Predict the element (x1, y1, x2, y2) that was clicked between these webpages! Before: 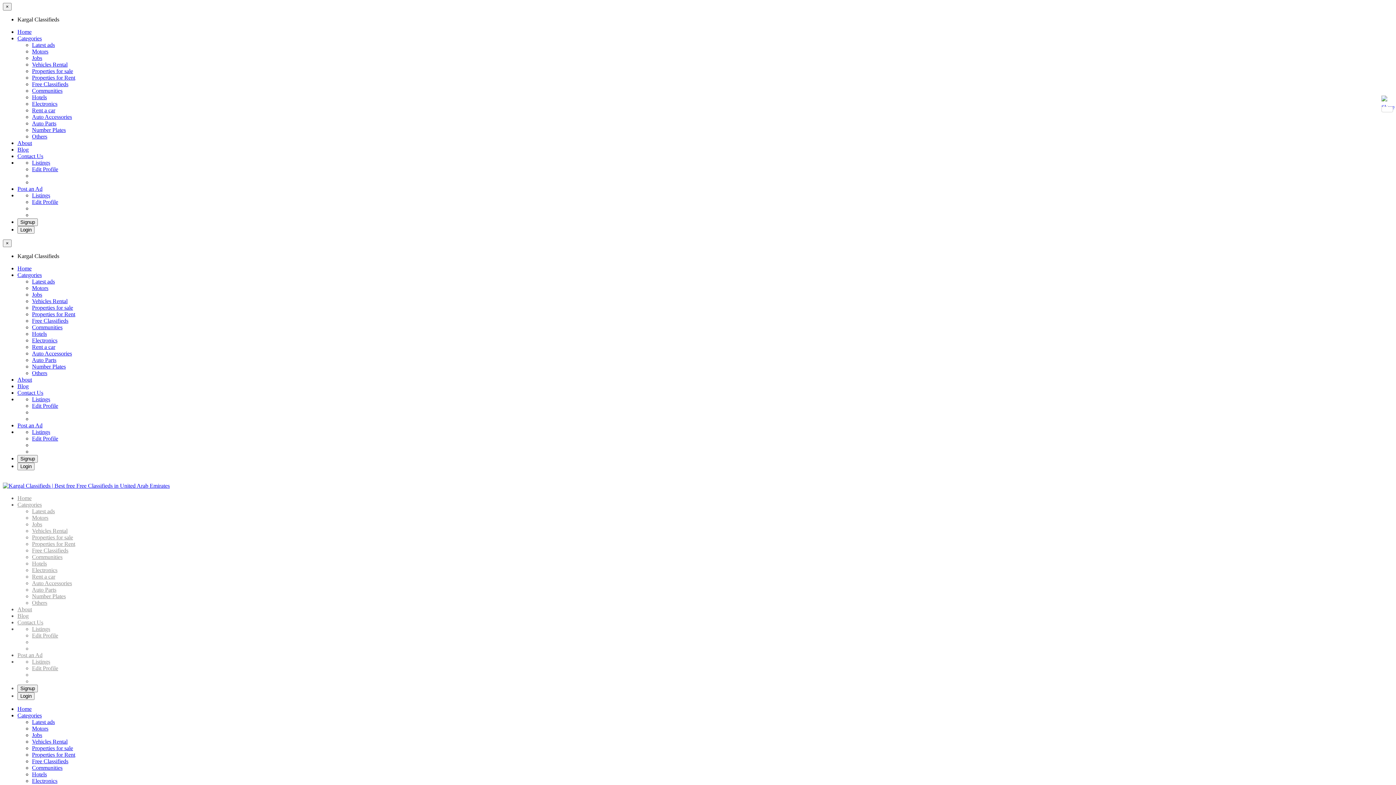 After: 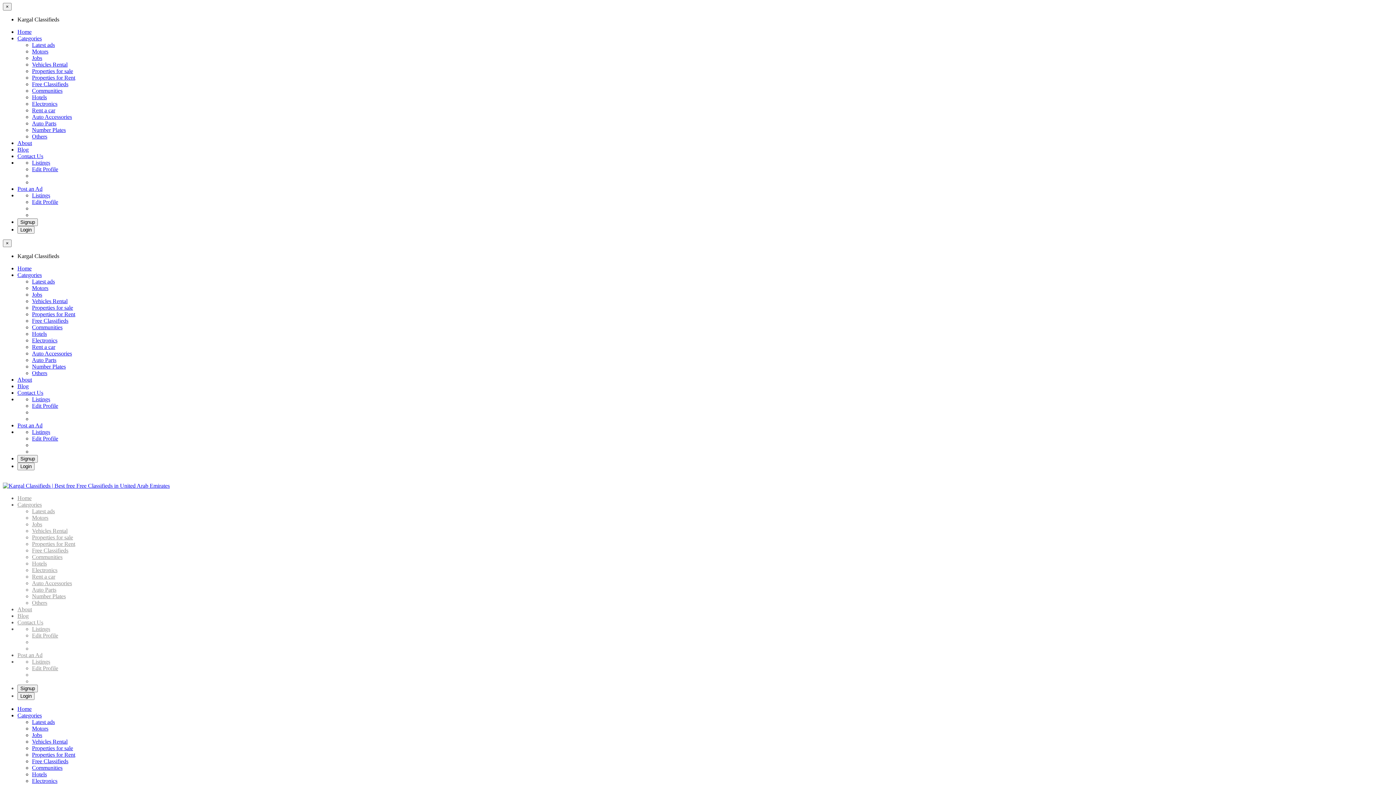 Action: label: Number Plates bbox: (32, 363, 65, 369)